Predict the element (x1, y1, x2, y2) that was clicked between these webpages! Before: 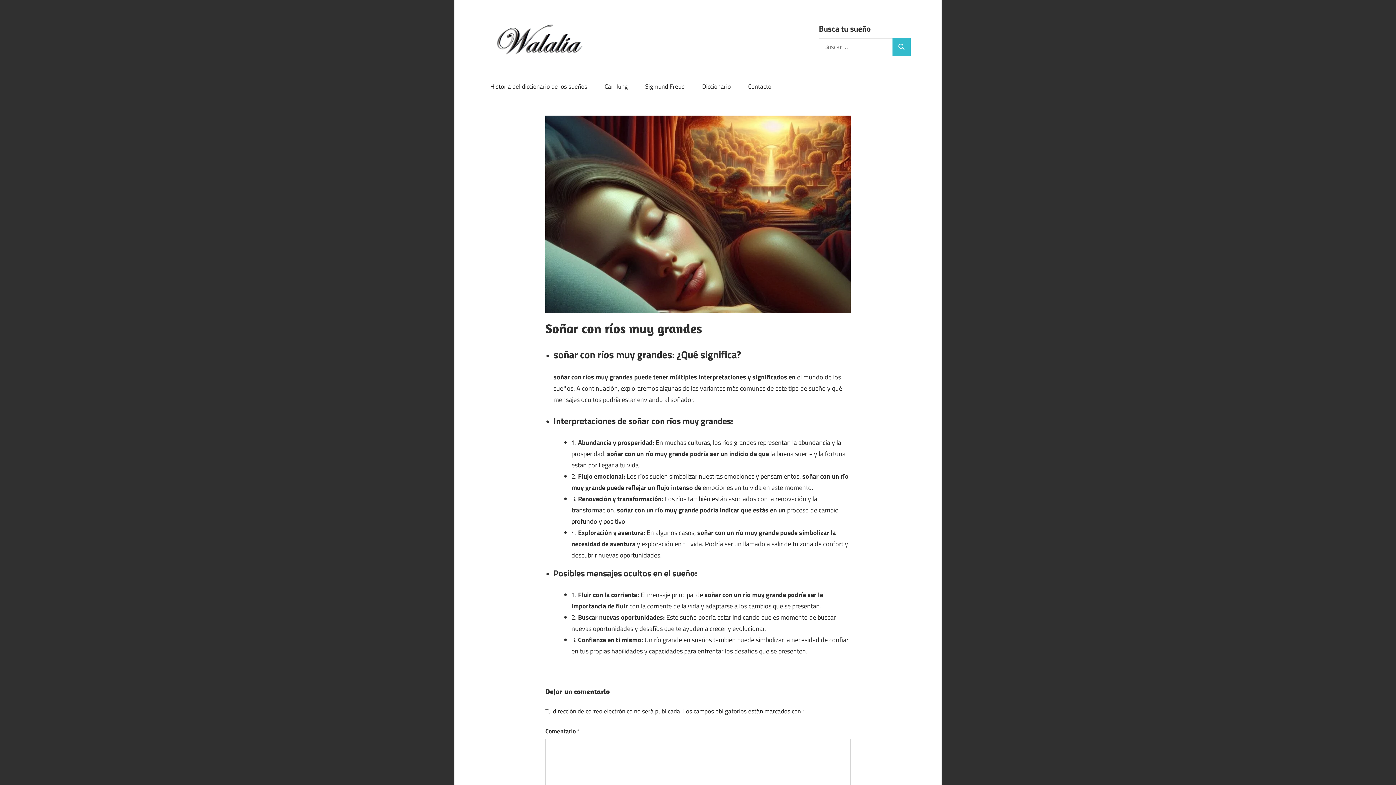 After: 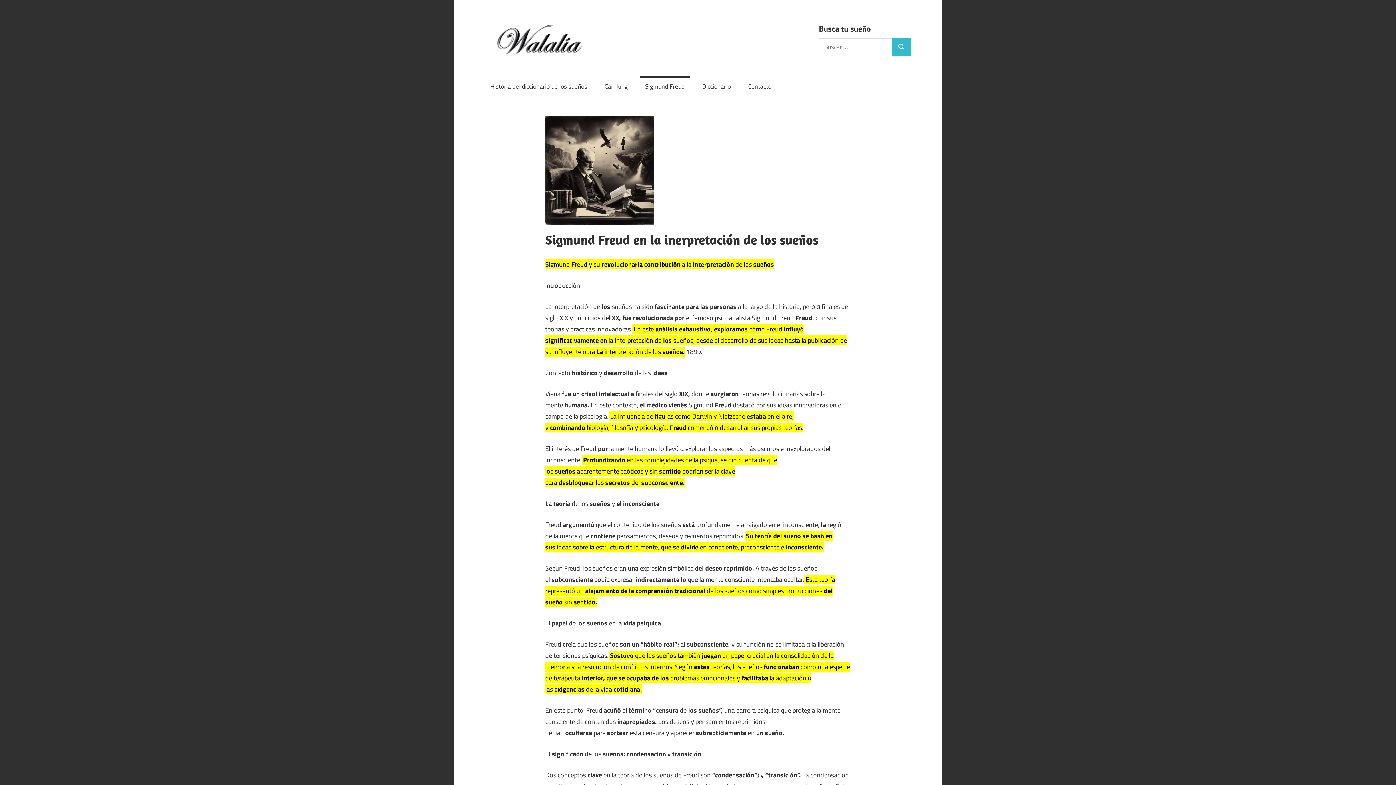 Action: bbox: (640, 75, 689, 96) label: Sigmund Freud